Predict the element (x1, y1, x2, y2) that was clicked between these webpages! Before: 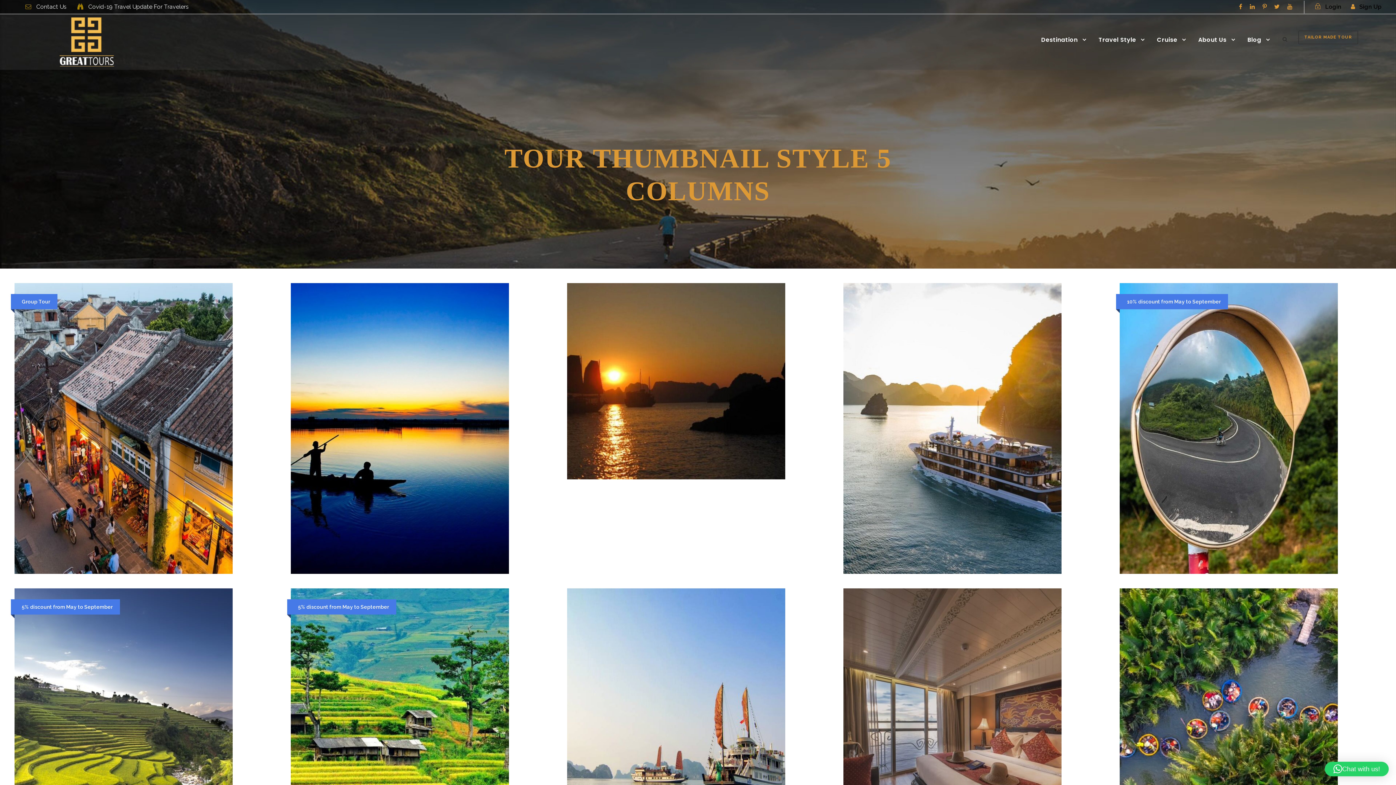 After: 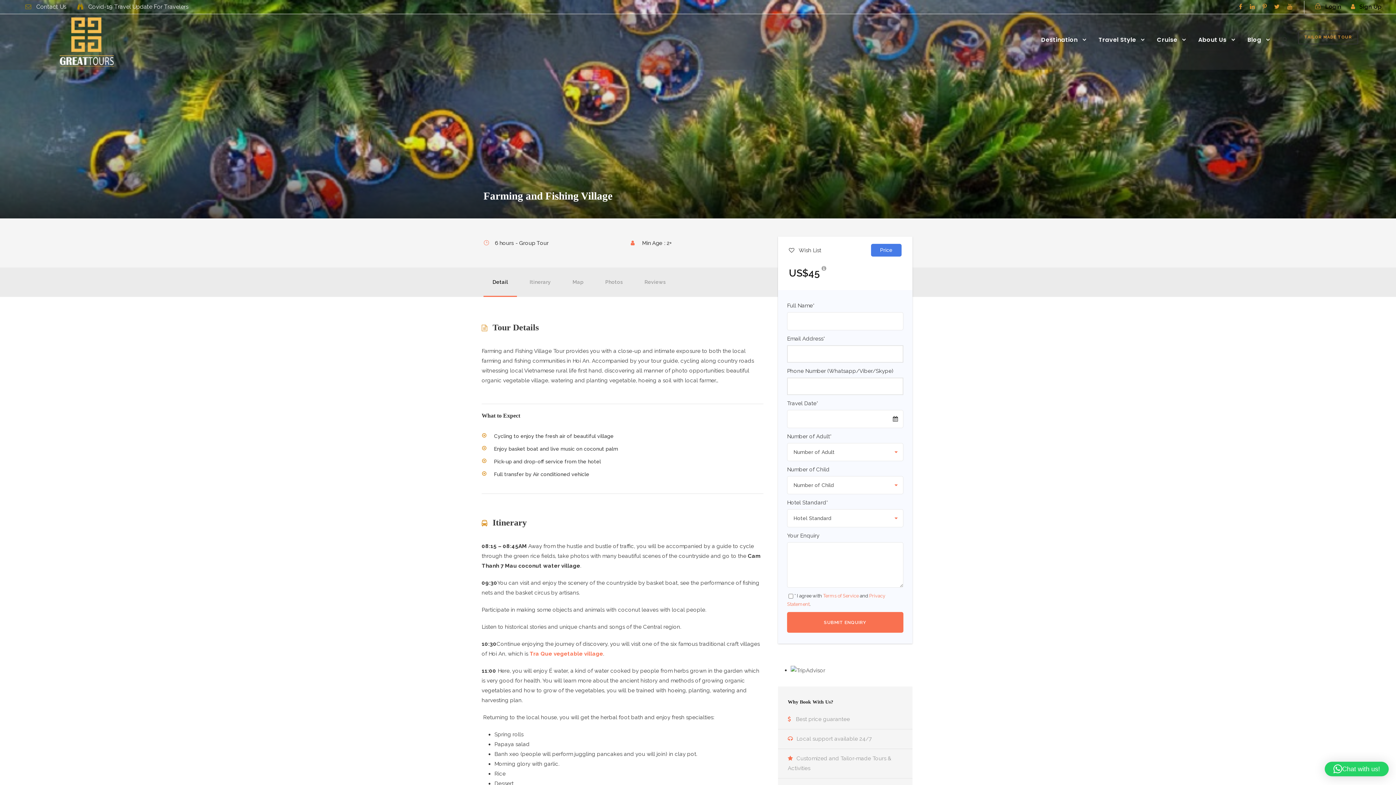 Action: bbox: (1120, 730, 1338, 737)